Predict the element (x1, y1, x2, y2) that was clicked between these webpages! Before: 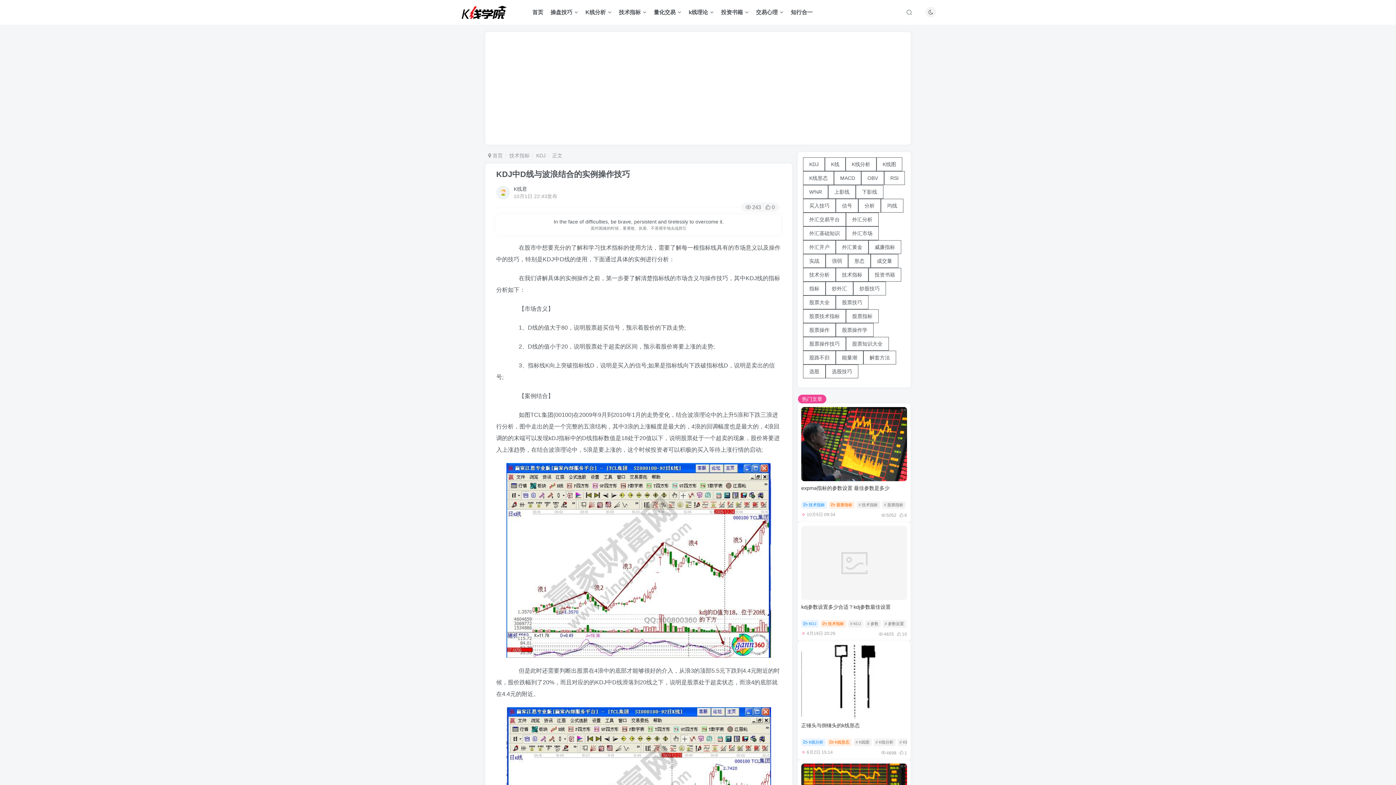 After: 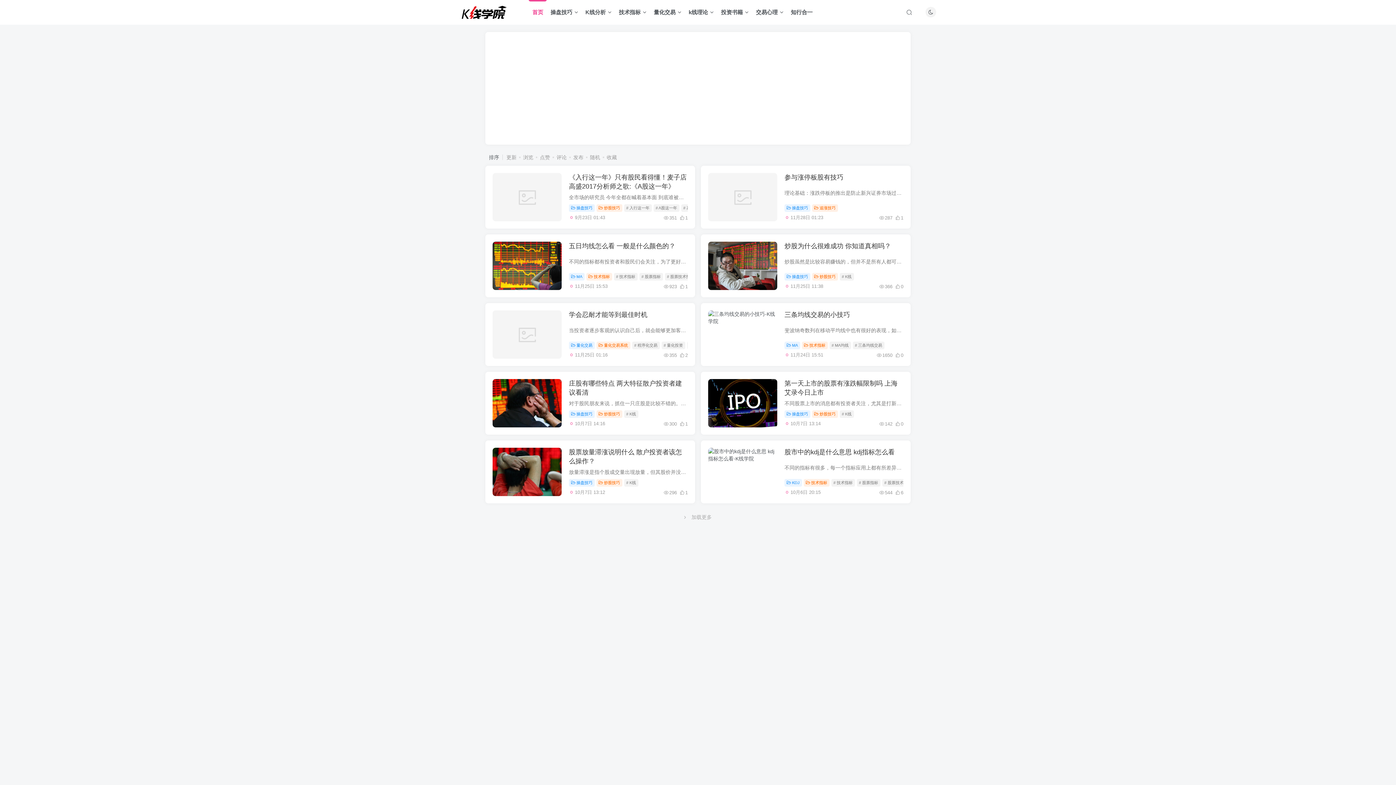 Action: label:  首页 bbox: (488, 152, 502, 158)